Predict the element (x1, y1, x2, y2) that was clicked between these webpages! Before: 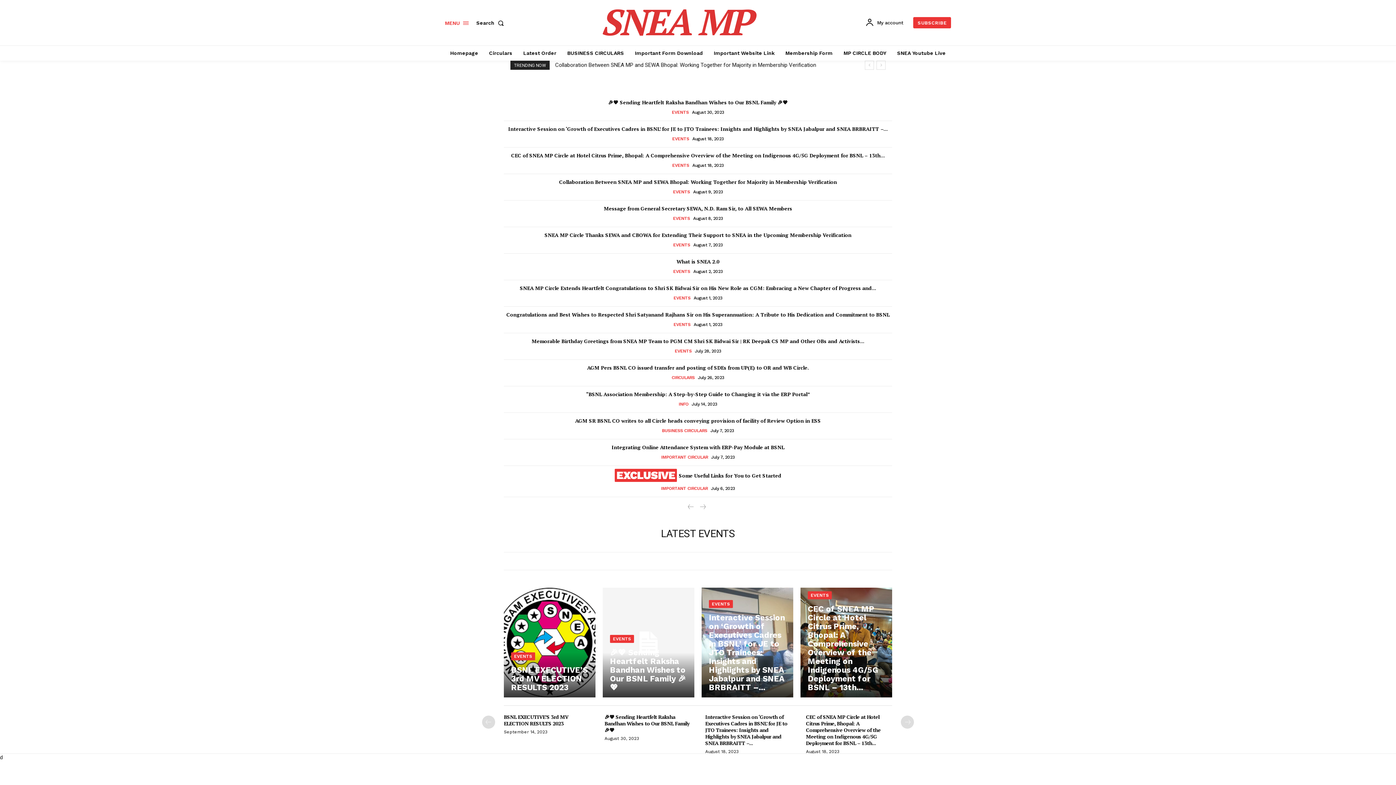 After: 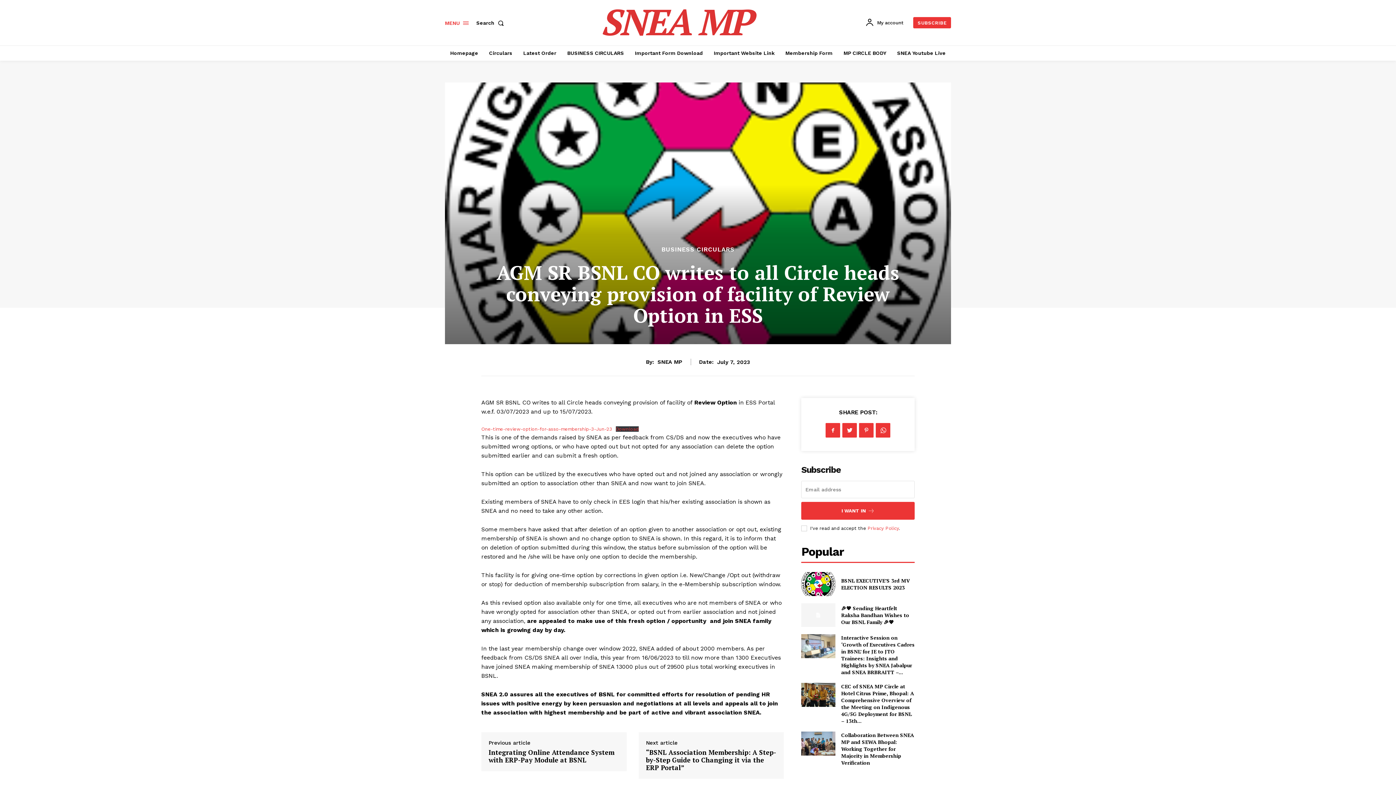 Action: bbox: (575, 417, 821, 424) label: AGM SR BSNL CO writes to all Circle heads conveying provision of facility of Review Option in ESS